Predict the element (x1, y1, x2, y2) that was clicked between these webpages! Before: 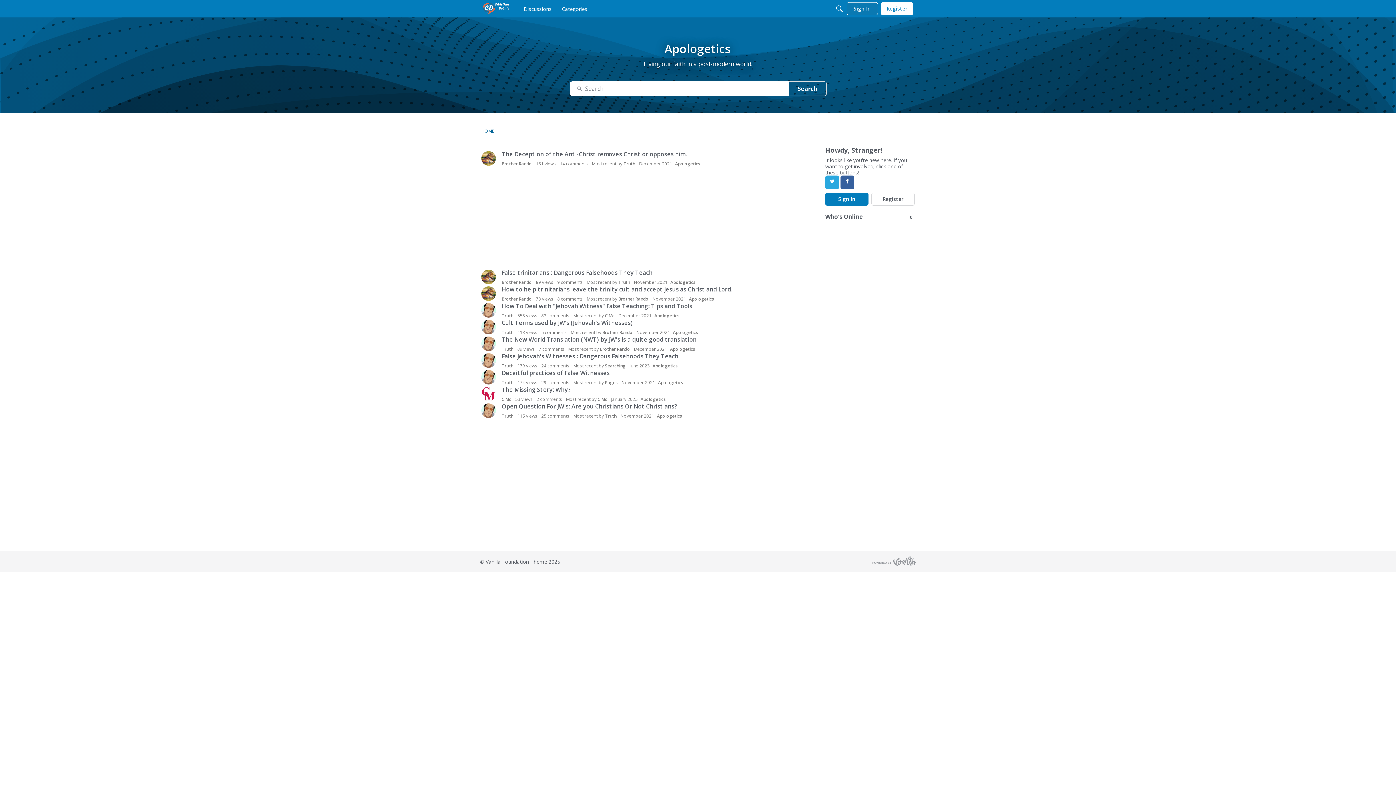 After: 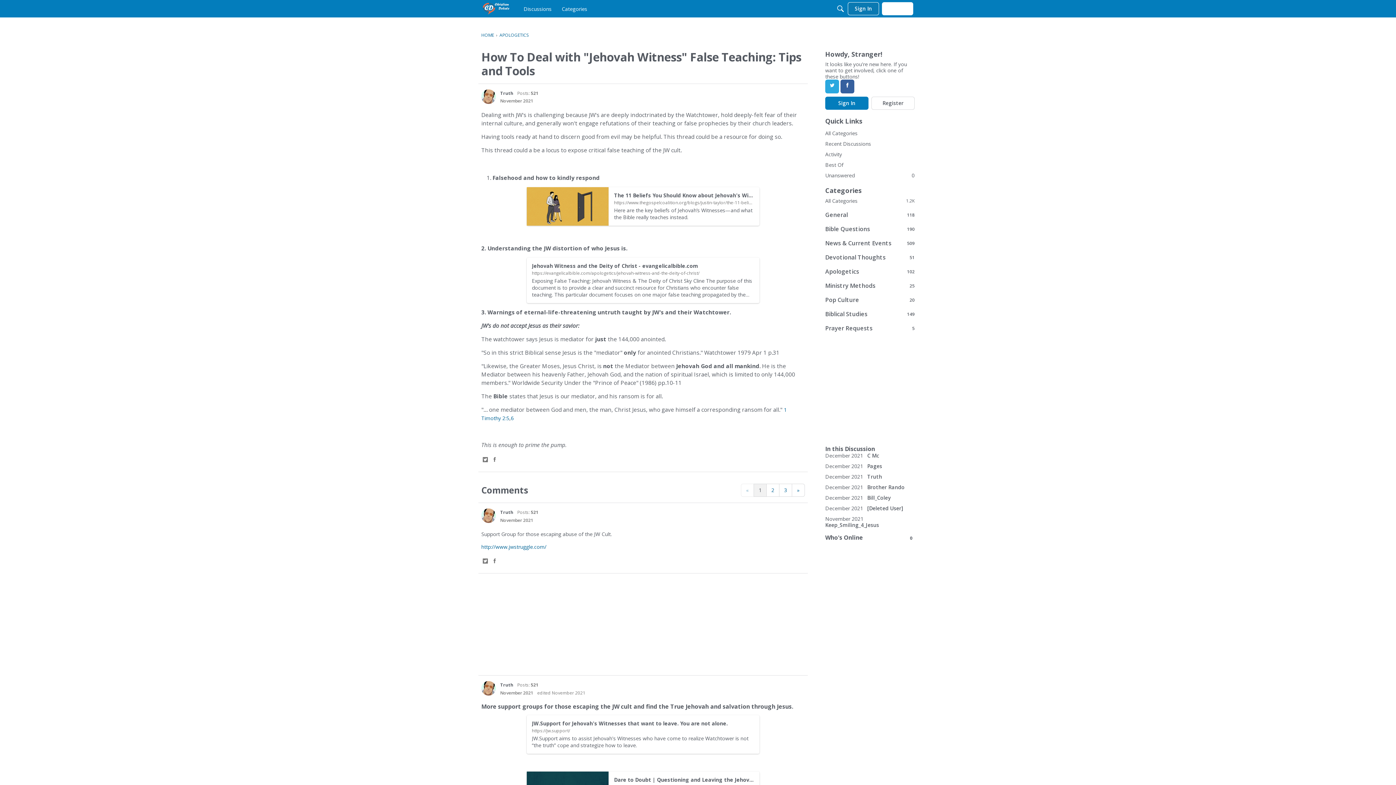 Action: label: How To Deal with "Jehovah Witness" False Teaching: Tips and Tools bbox: (501, 302, 692, 310)